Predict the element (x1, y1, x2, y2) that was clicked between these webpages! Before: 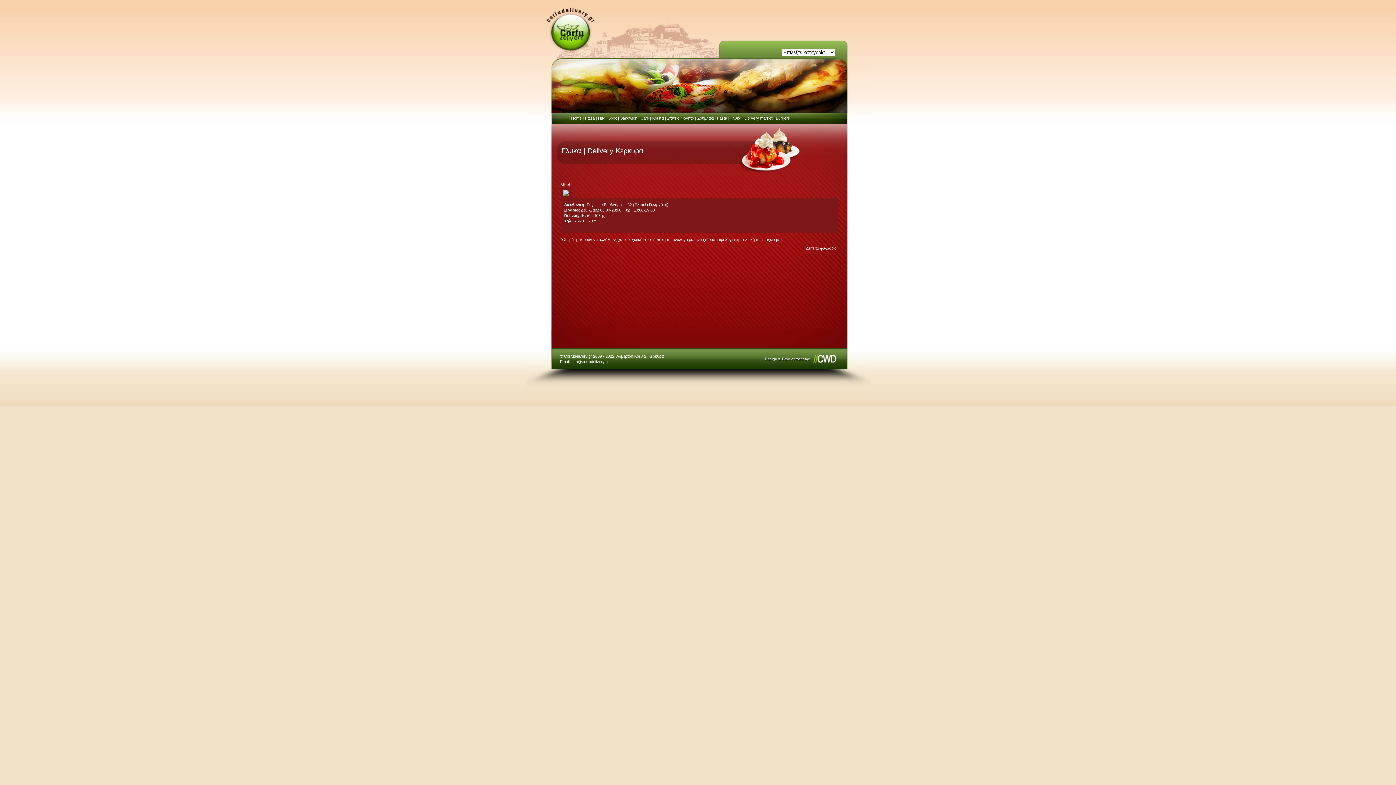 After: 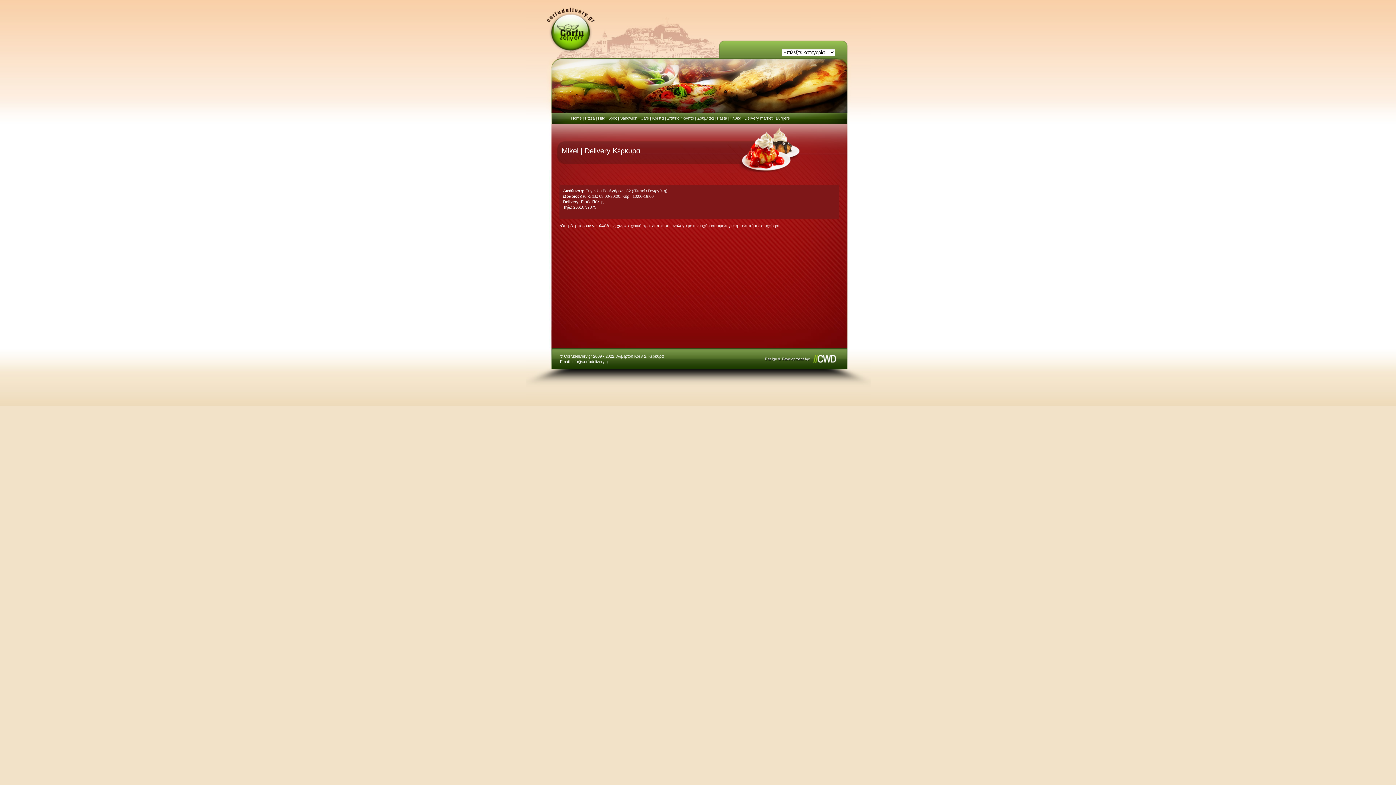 Action: bbox: (560, 194, 571, 199)